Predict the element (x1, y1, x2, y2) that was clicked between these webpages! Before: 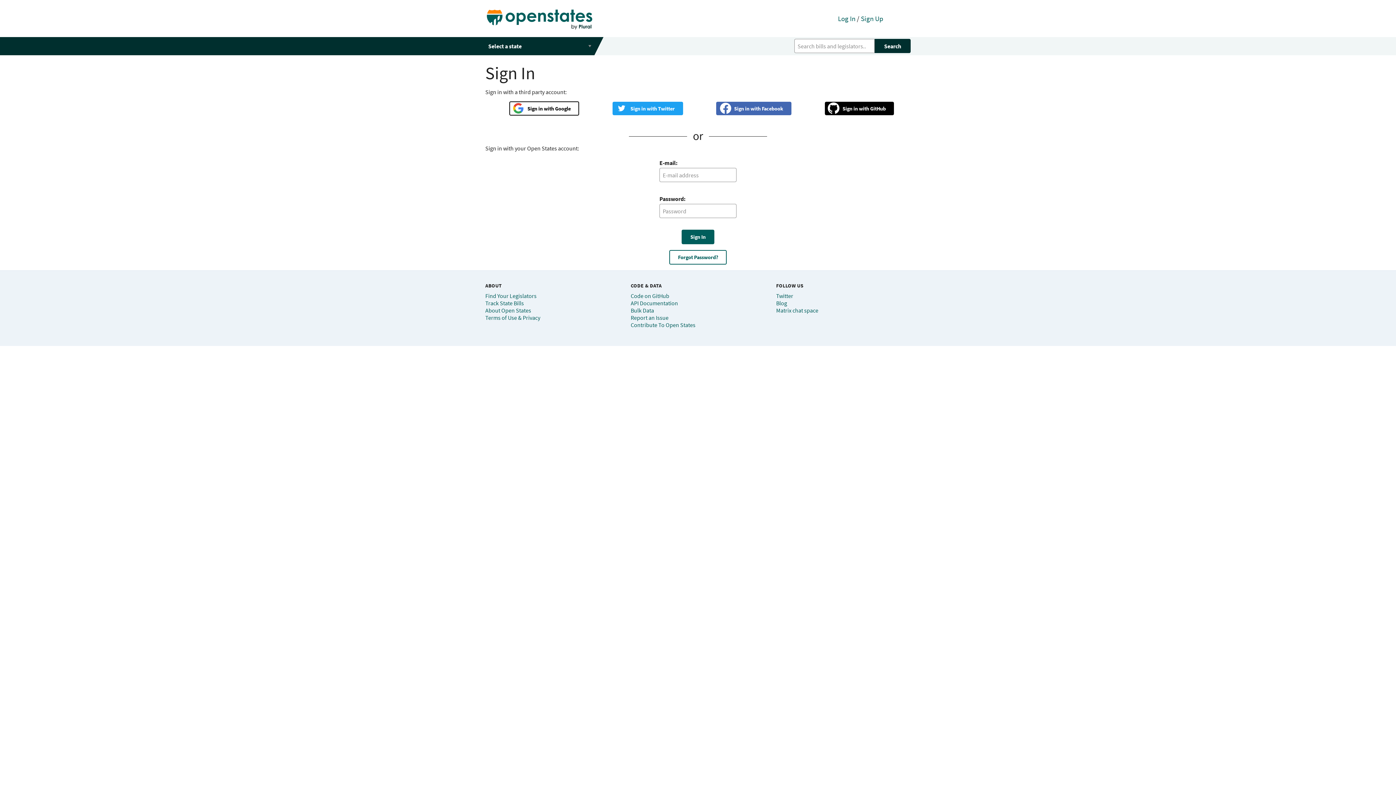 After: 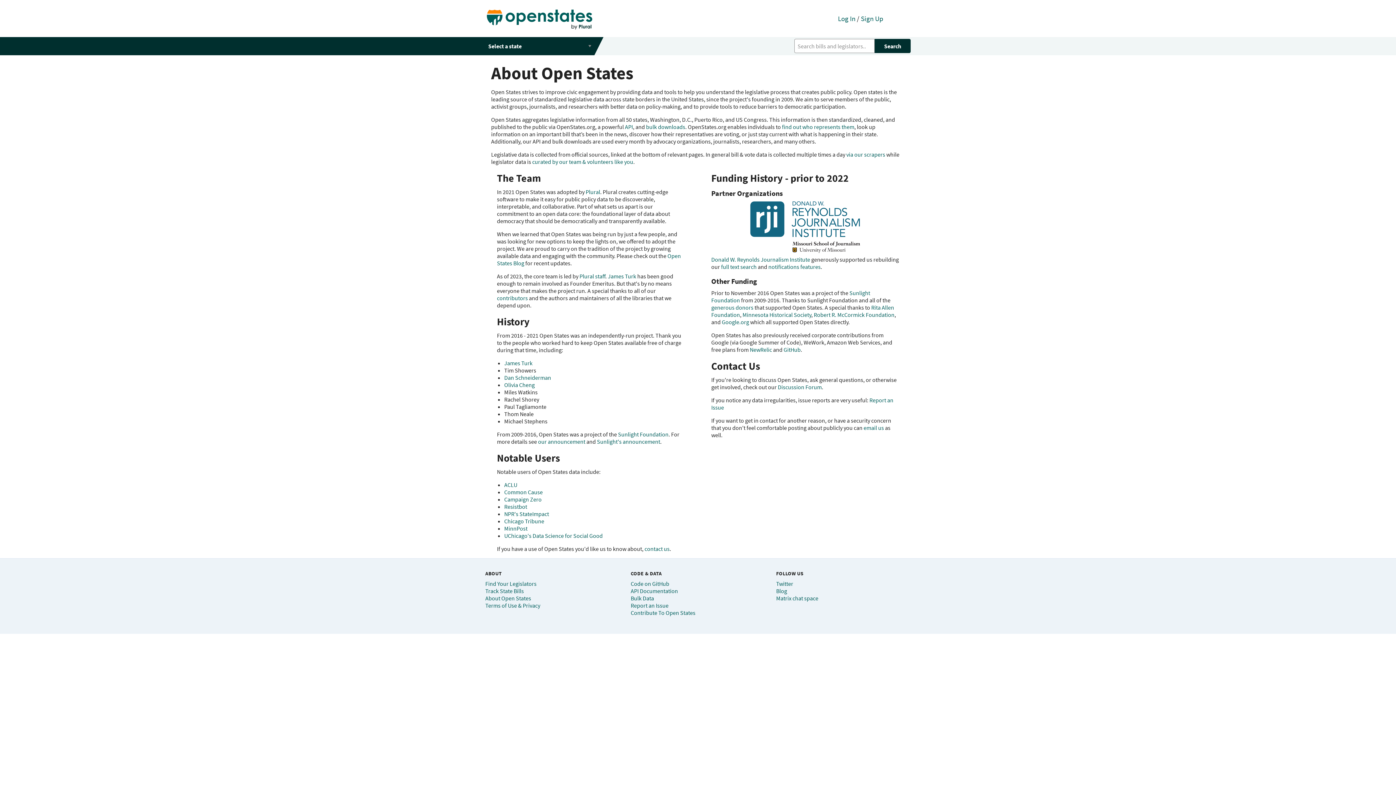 Action: label: About Open States bbox: (485, 306, 531, 314)